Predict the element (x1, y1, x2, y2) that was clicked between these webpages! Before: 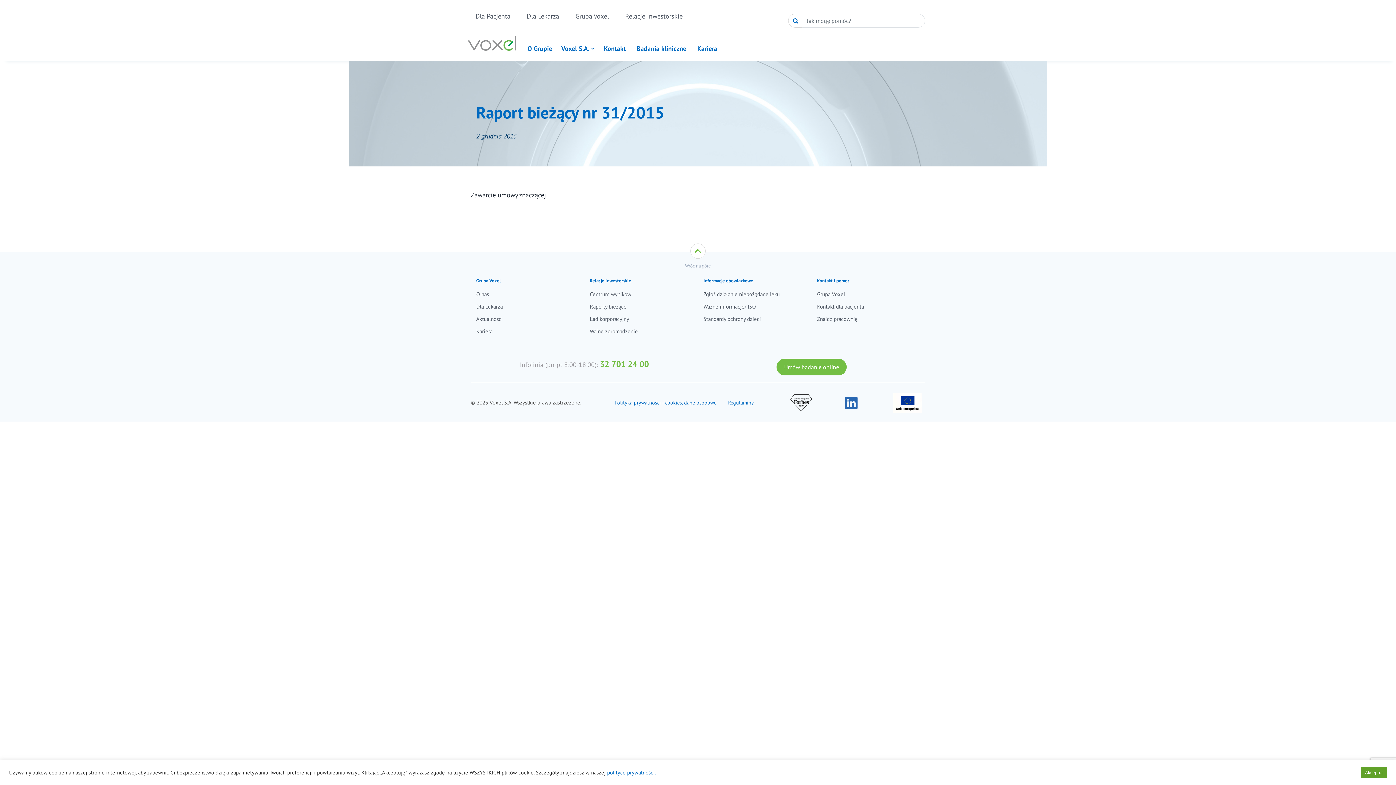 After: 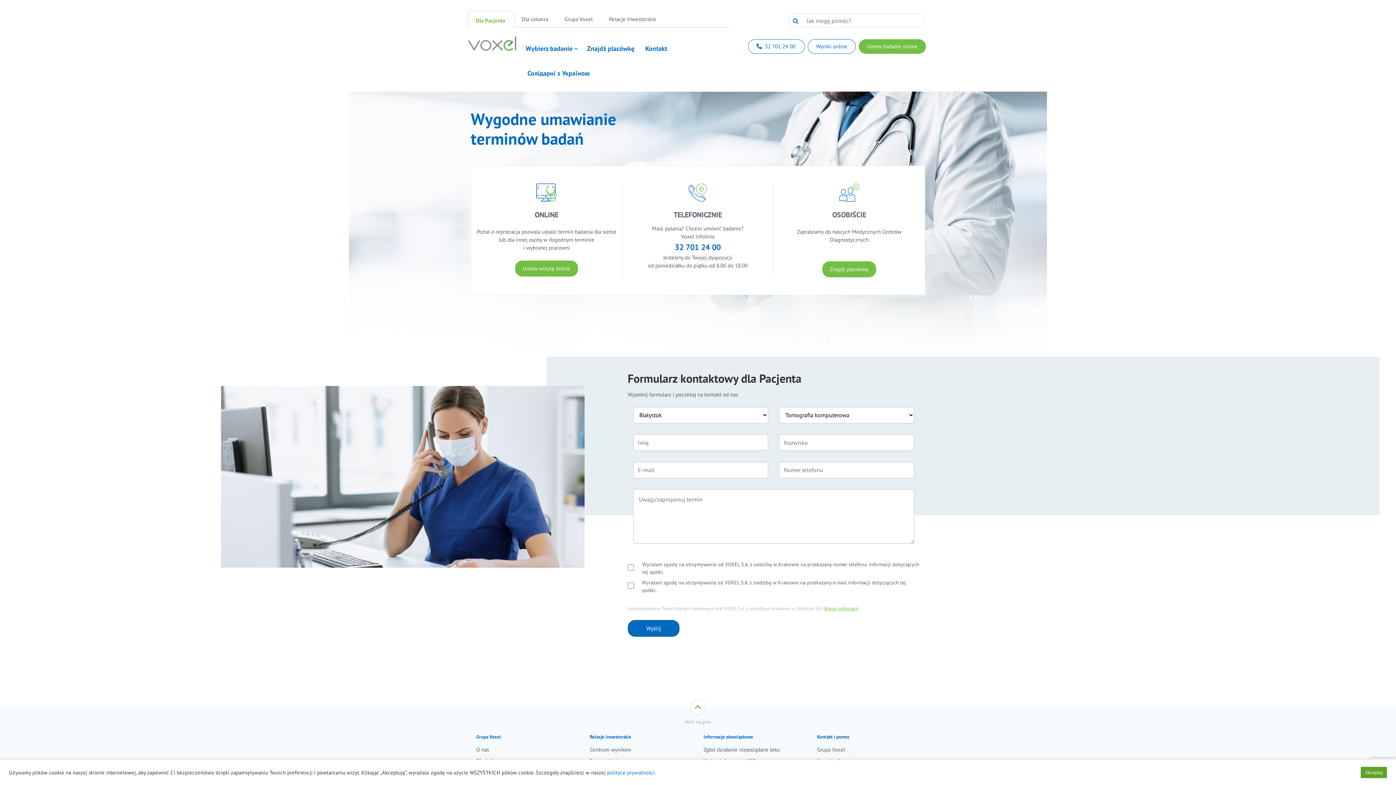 Action: label: Kontakt dla pacjenta bbox: (817, 301, 920, 312)